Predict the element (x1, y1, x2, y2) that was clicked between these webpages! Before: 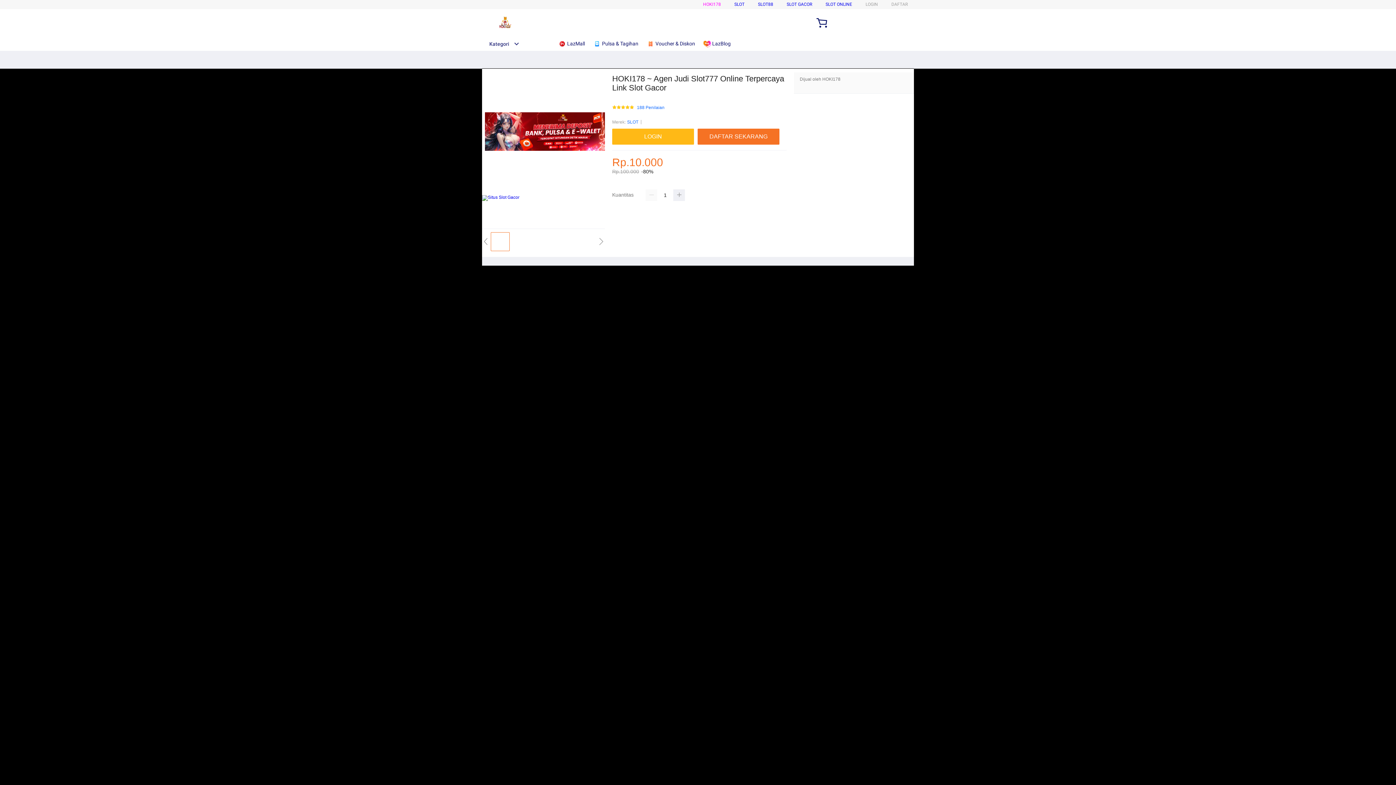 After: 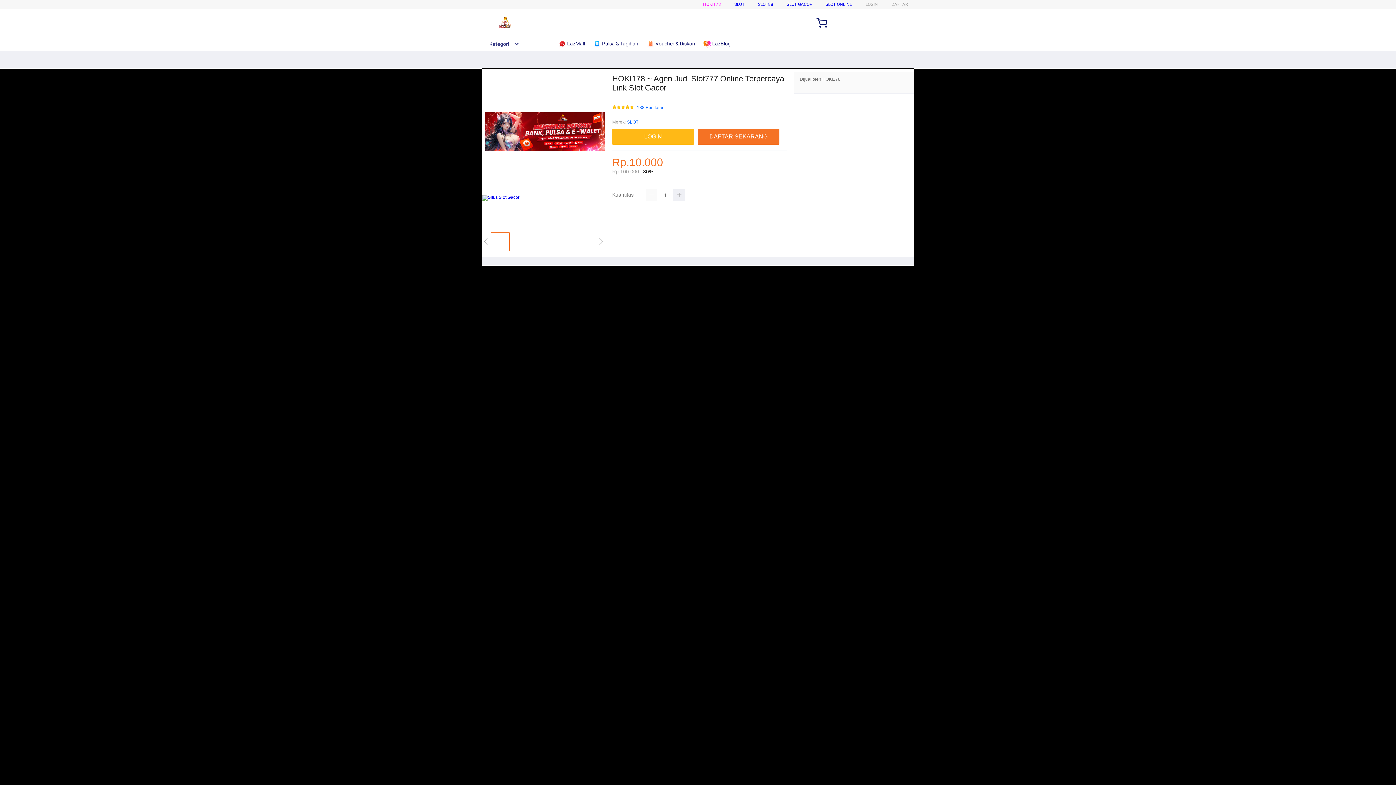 Action: label:  Pulsa & Tagihan bbox: (593, 36, 642, 50)